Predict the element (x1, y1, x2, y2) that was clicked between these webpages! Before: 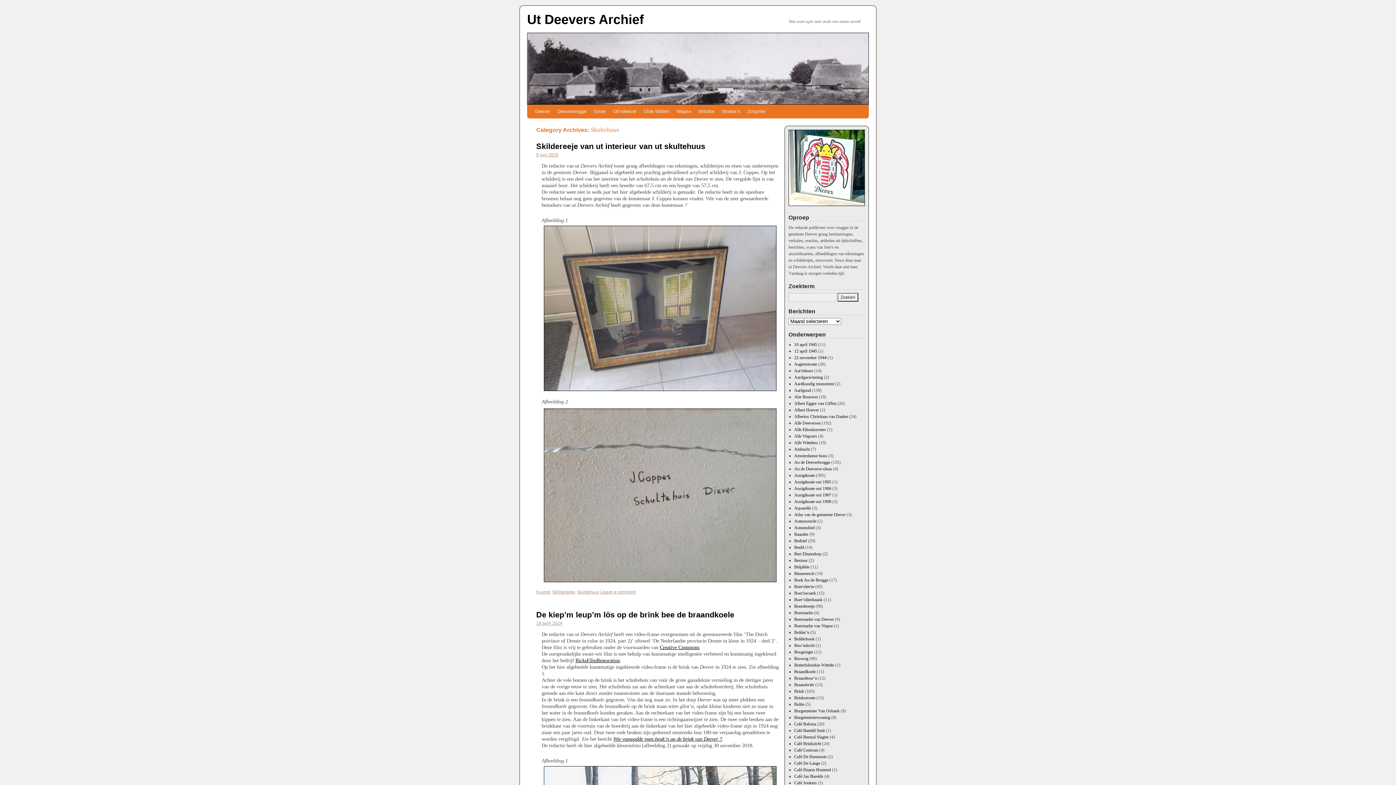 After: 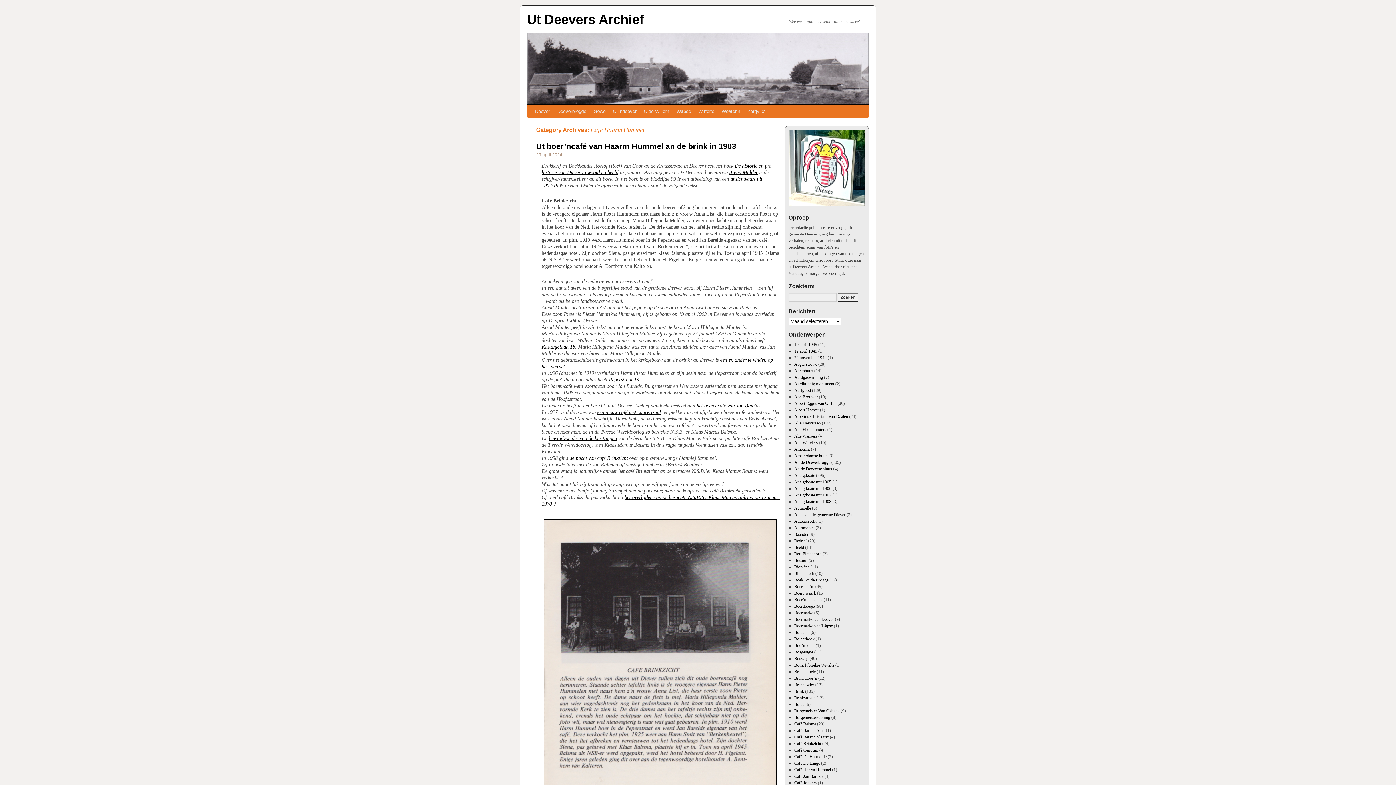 Action: bbox: (794, 767, 831, 772) label: Café Haarm Hummel